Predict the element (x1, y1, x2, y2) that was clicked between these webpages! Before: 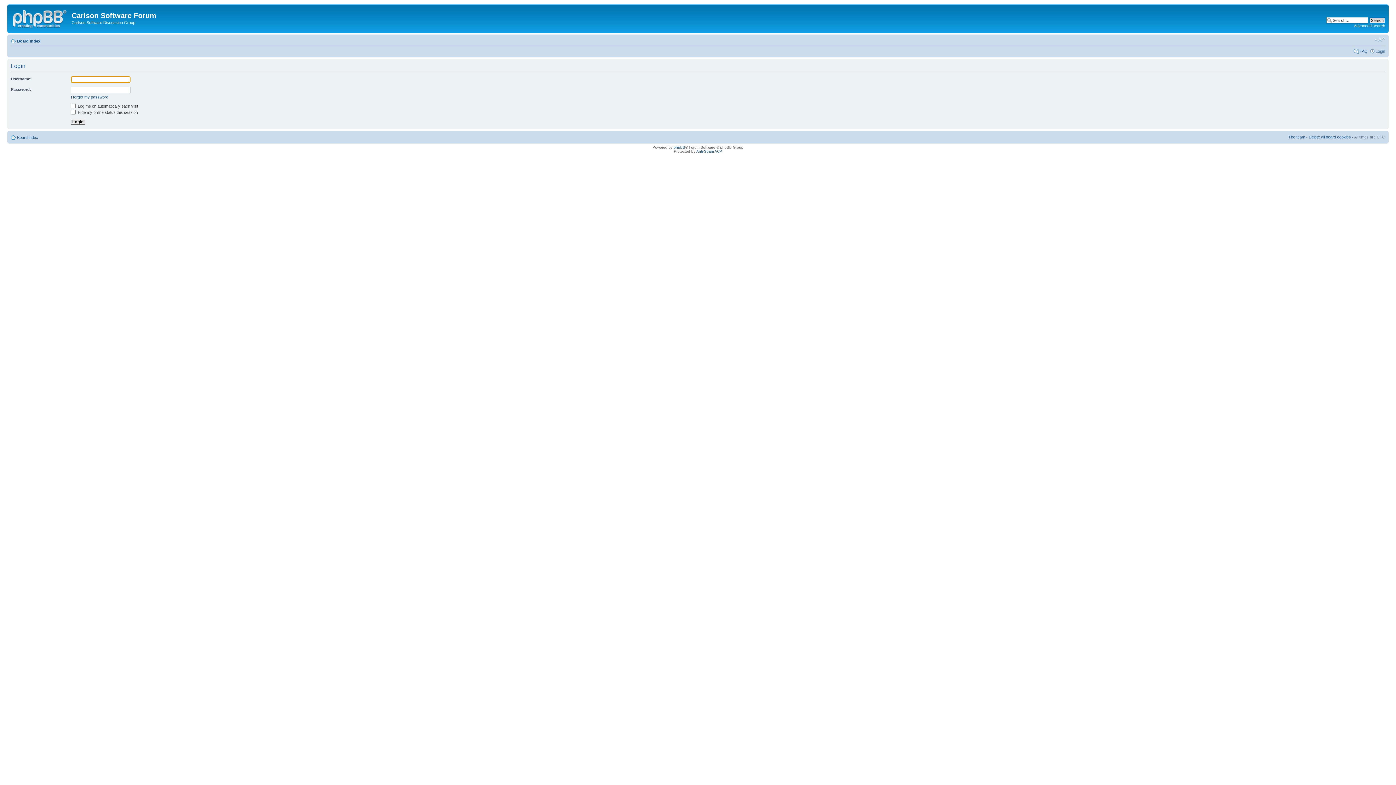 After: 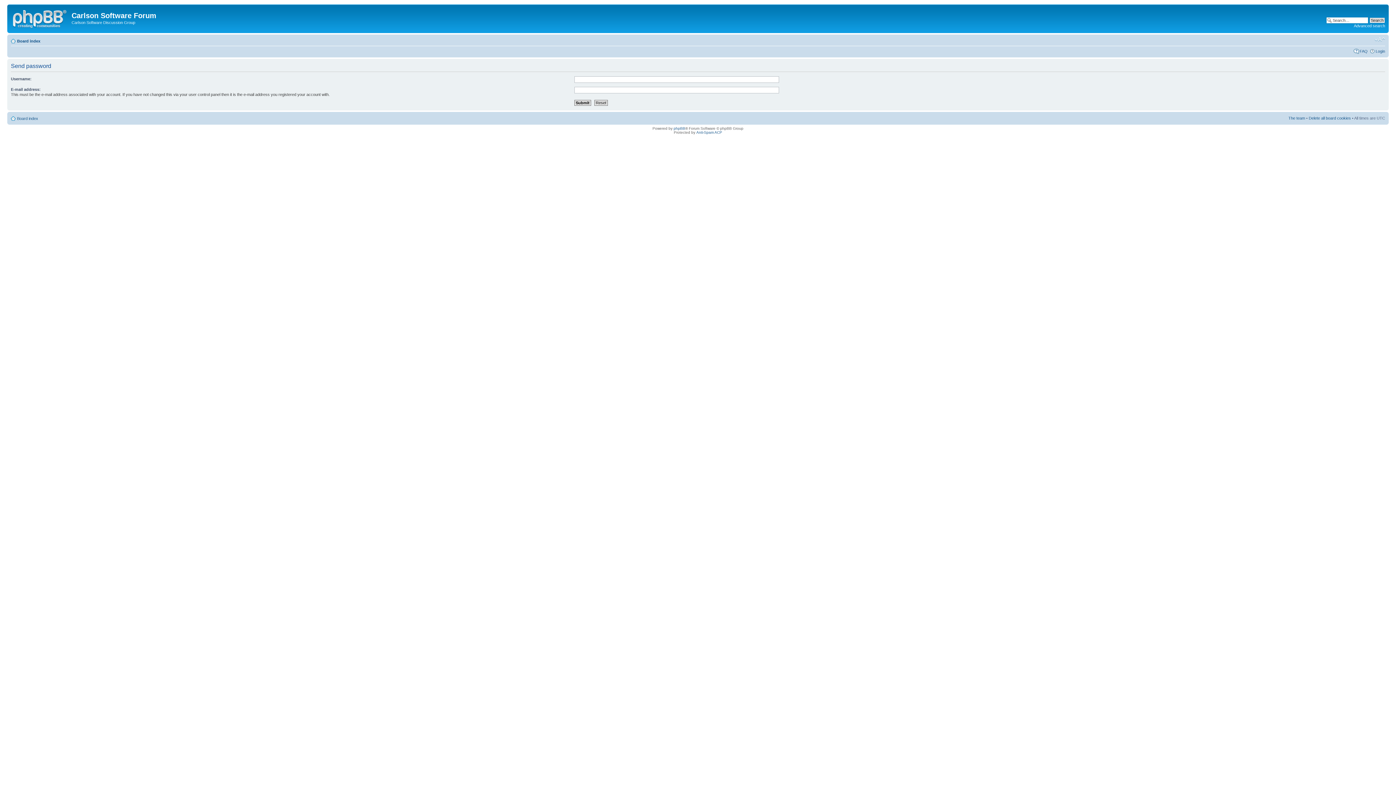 Action: label: I forgot my password bbox: (70, 94, 108, 99)